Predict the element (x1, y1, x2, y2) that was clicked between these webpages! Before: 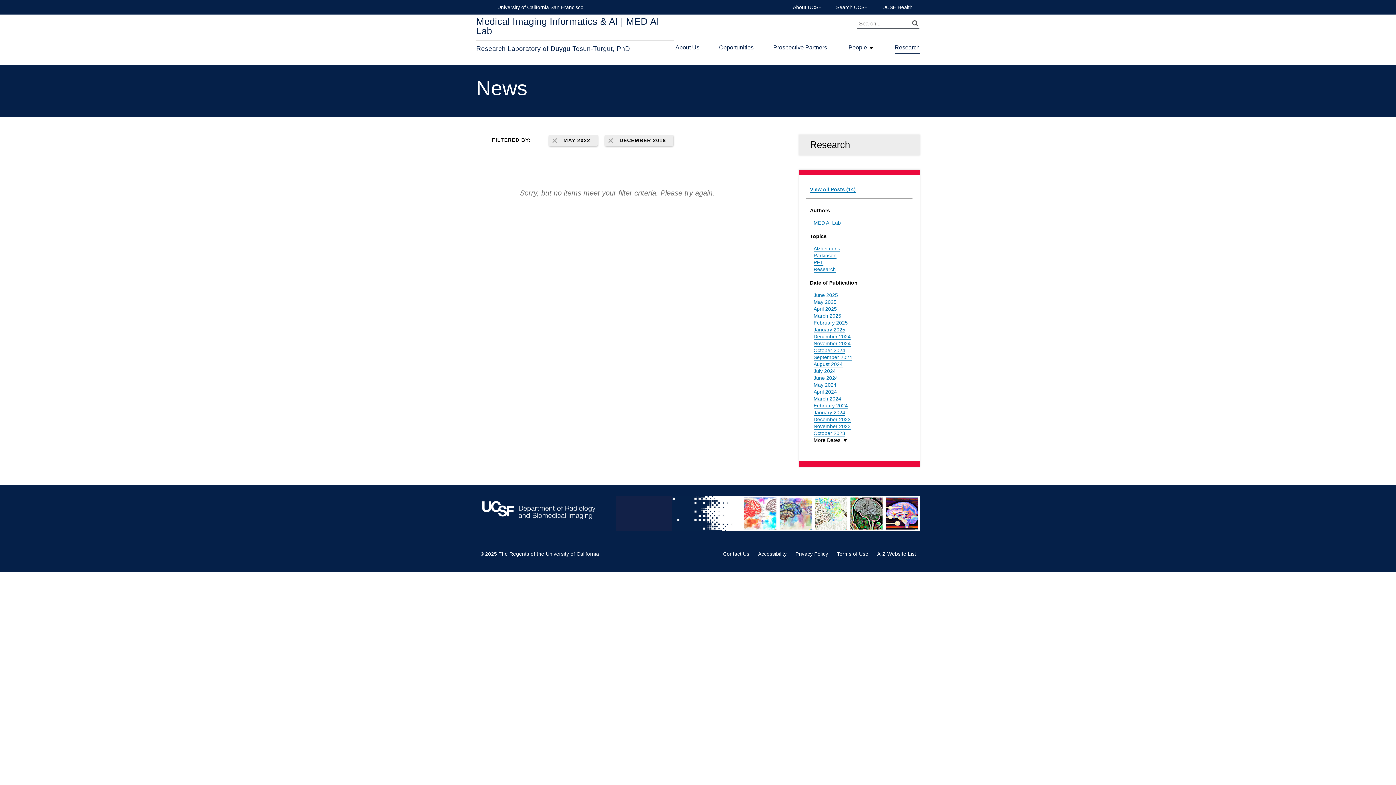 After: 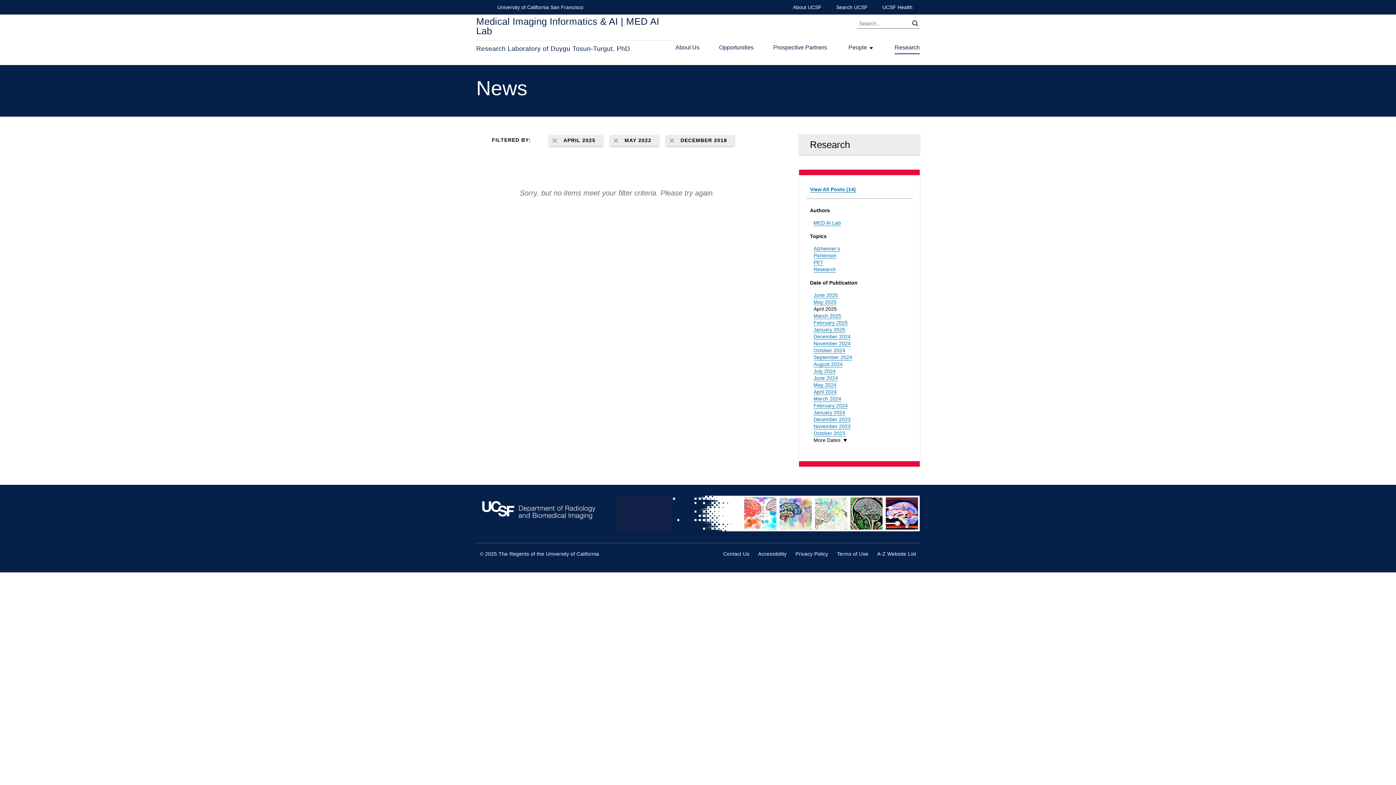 Action: label: April 2025 bbox: (813, 306, 837, 312)